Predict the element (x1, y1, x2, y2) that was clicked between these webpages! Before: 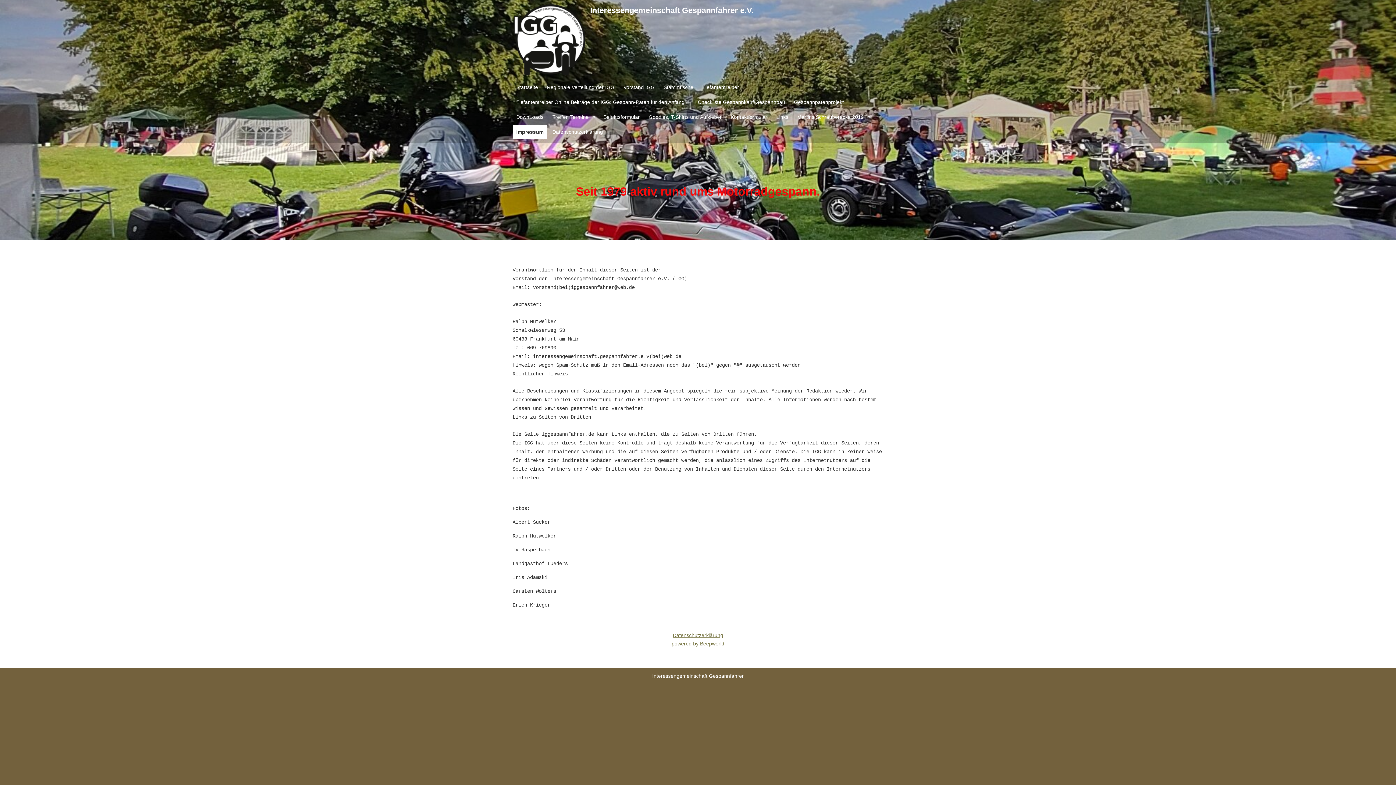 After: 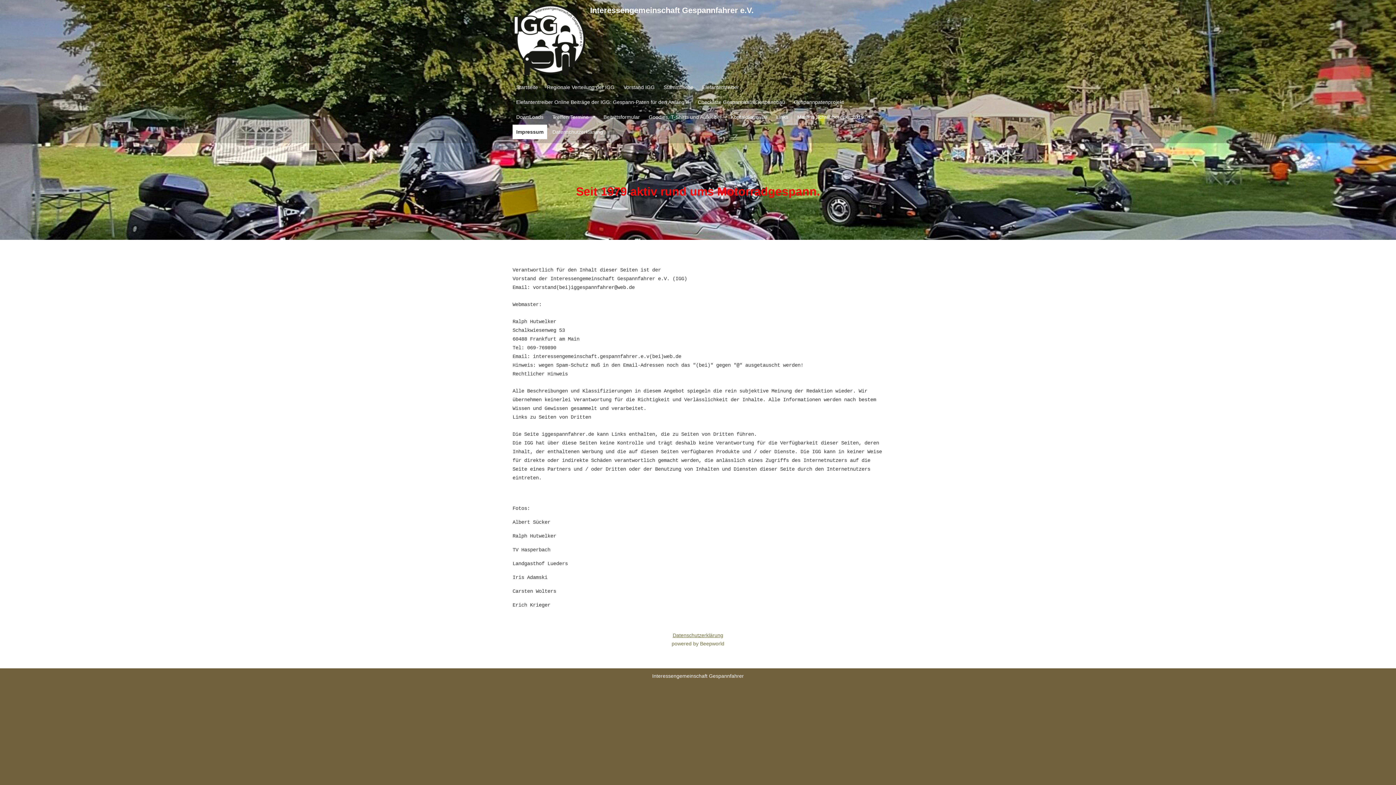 Action: label: powered by Beepworld bbox: (671, 641, 724, 646)